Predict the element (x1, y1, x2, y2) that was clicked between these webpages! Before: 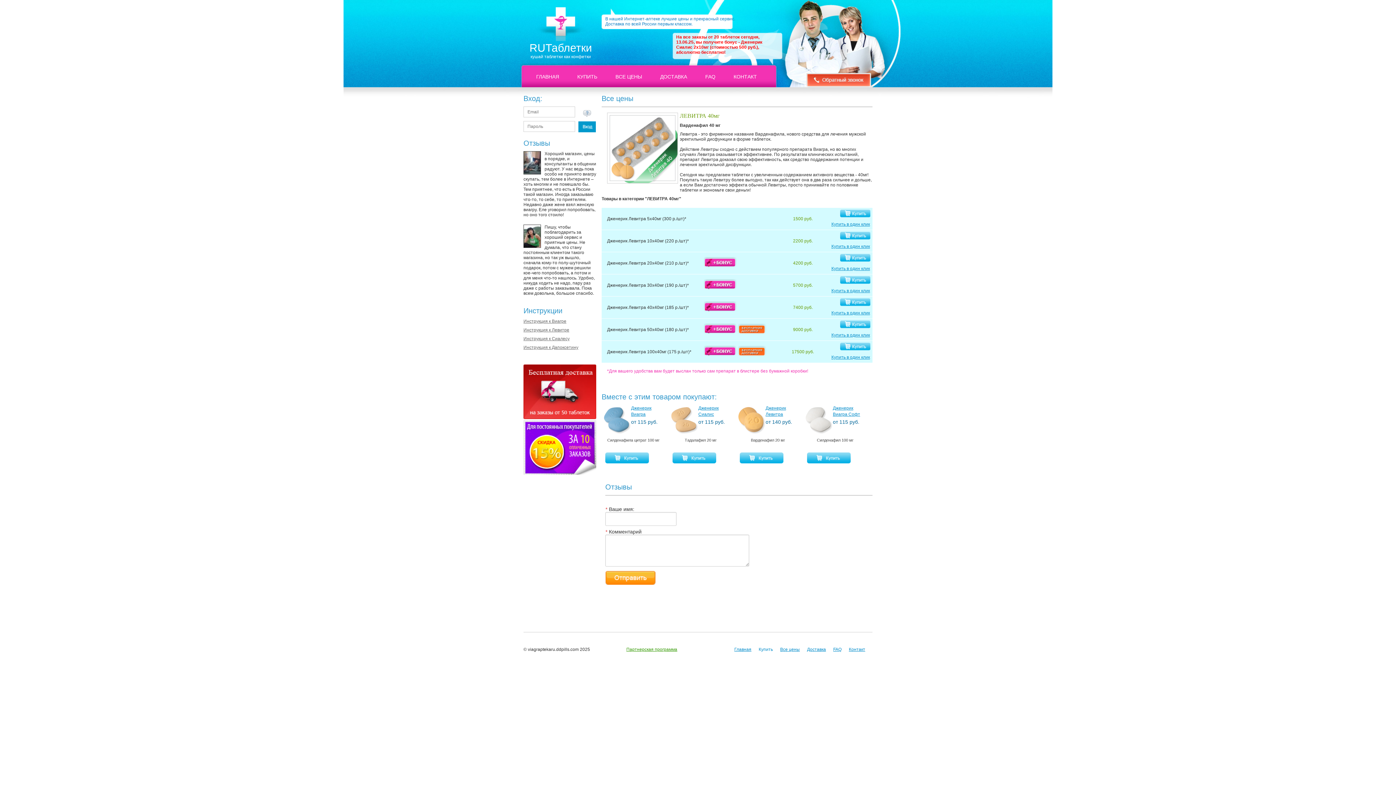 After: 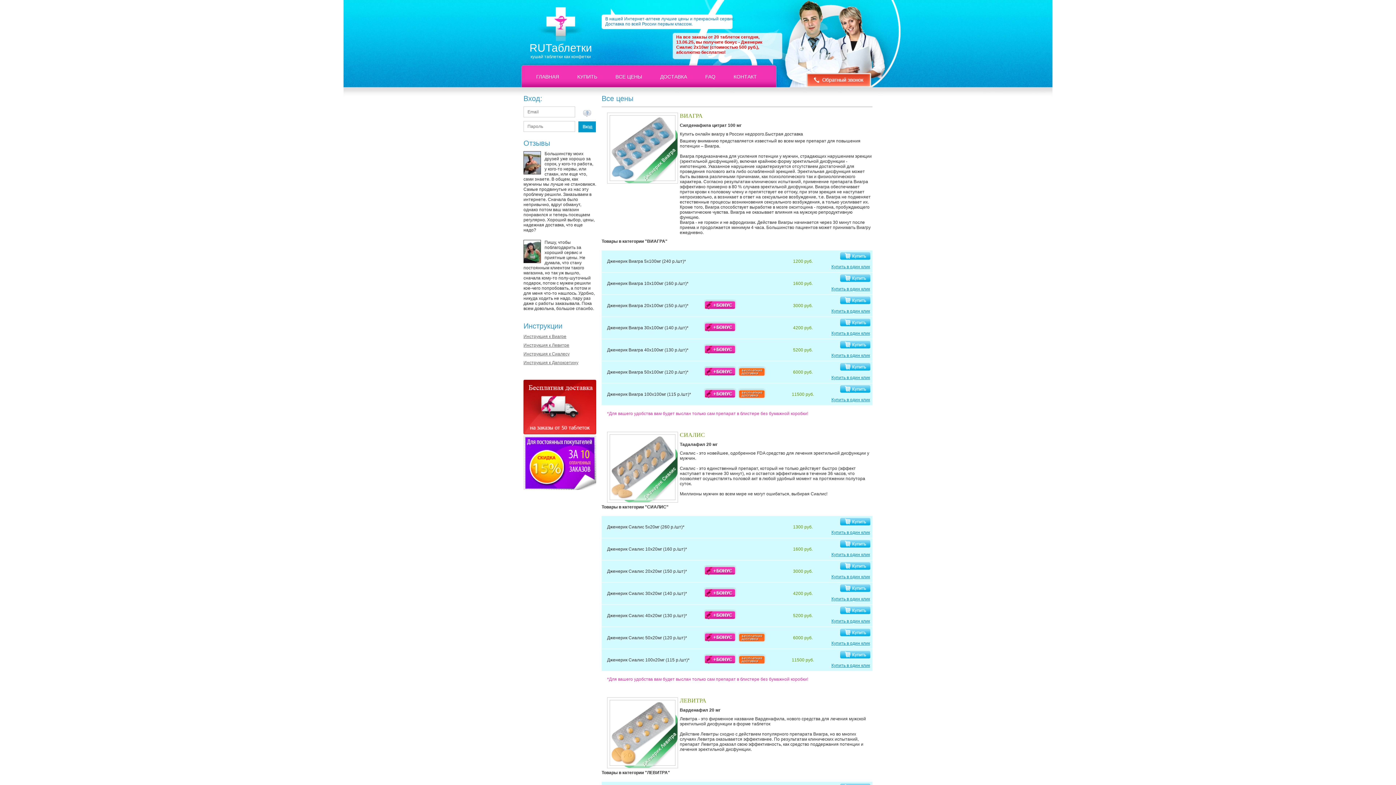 Action: label: КУПИТЬ bbox: (572, 70, 602, 82)